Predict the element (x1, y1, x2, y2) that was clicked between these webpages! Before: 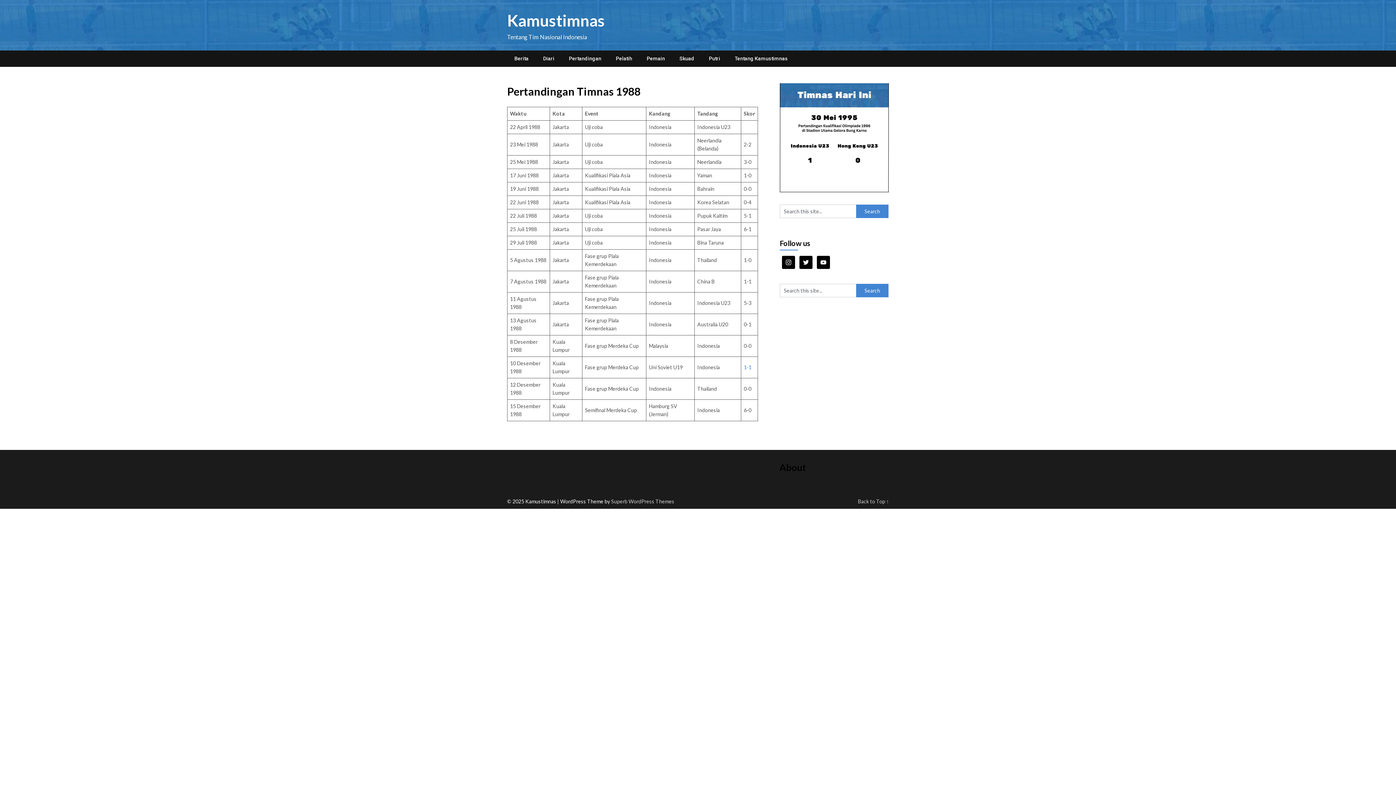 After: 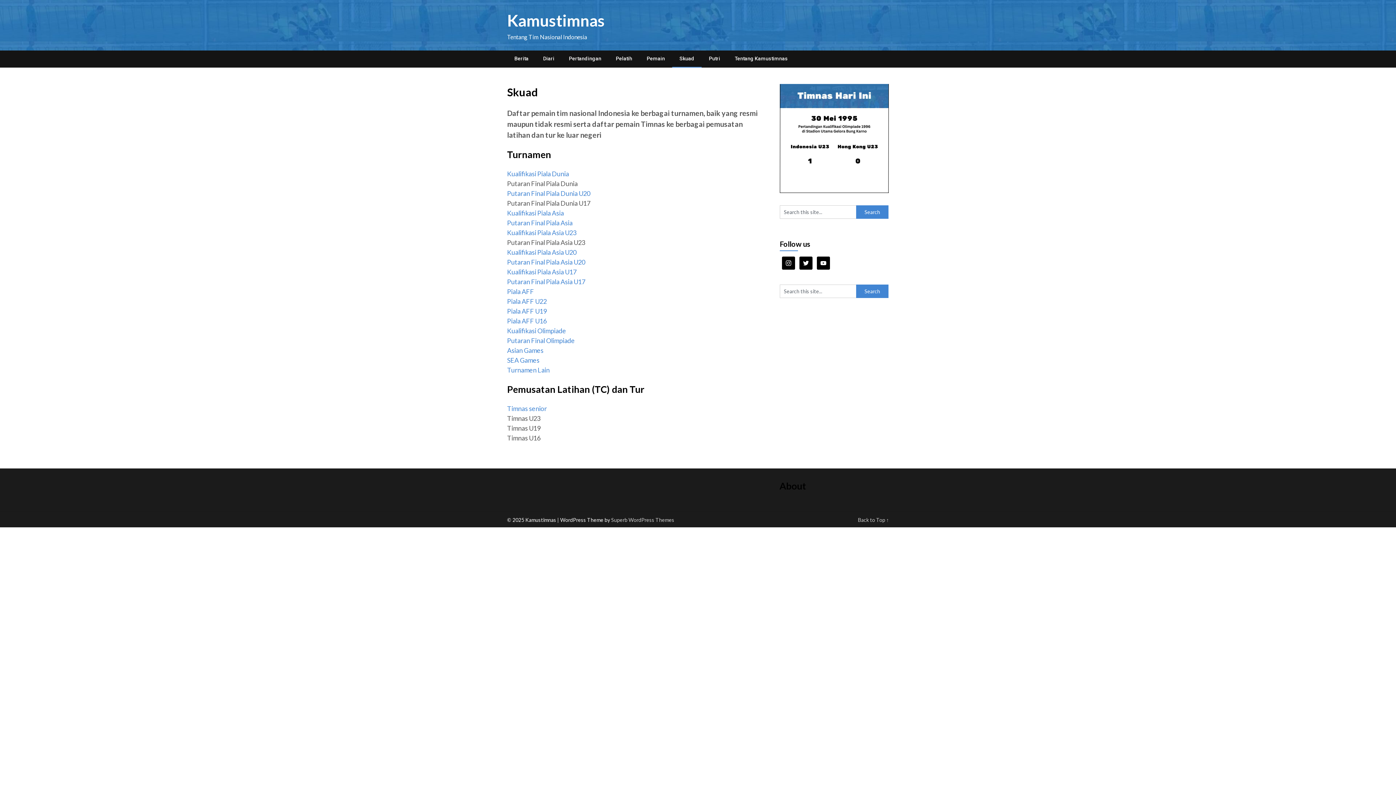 Action: label: Skuad bbox: (672, 50, 701, 66)